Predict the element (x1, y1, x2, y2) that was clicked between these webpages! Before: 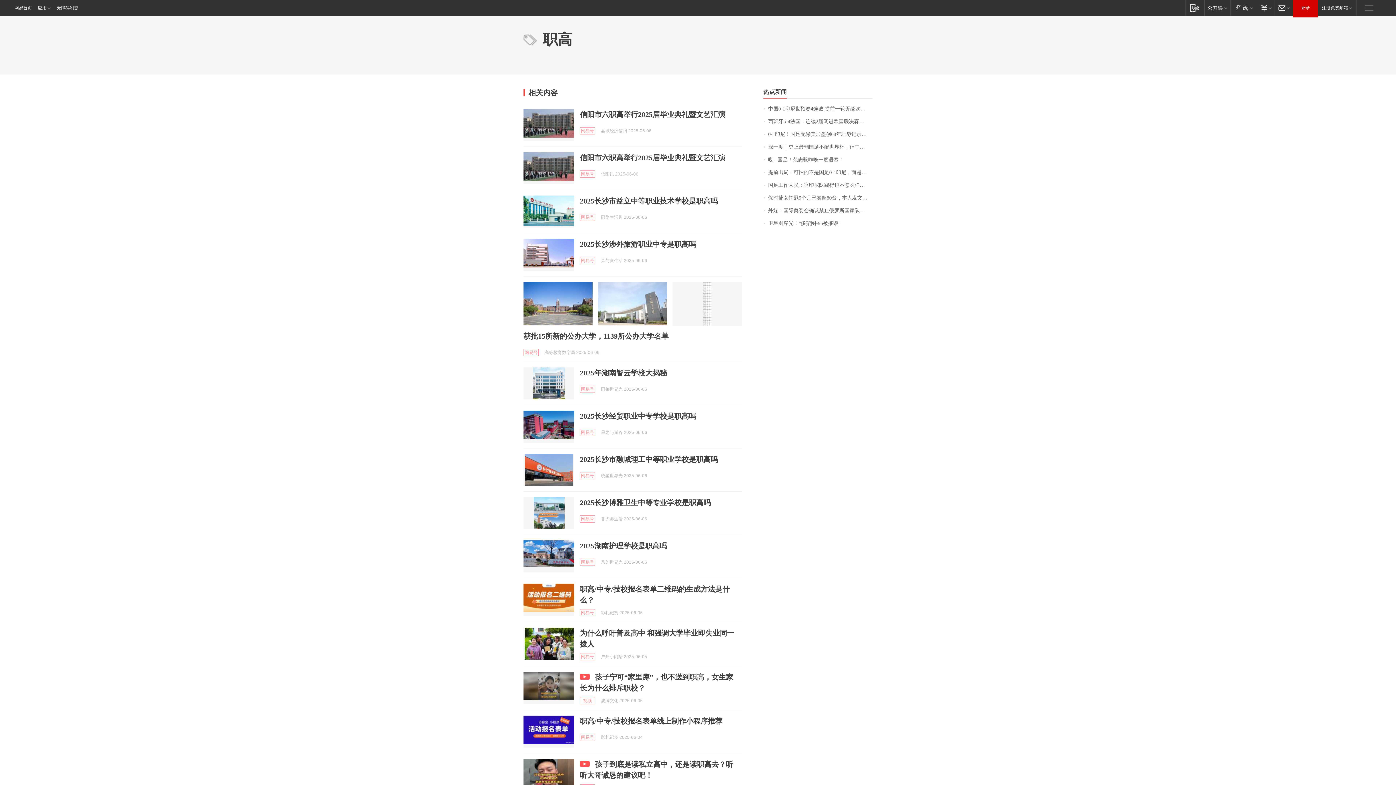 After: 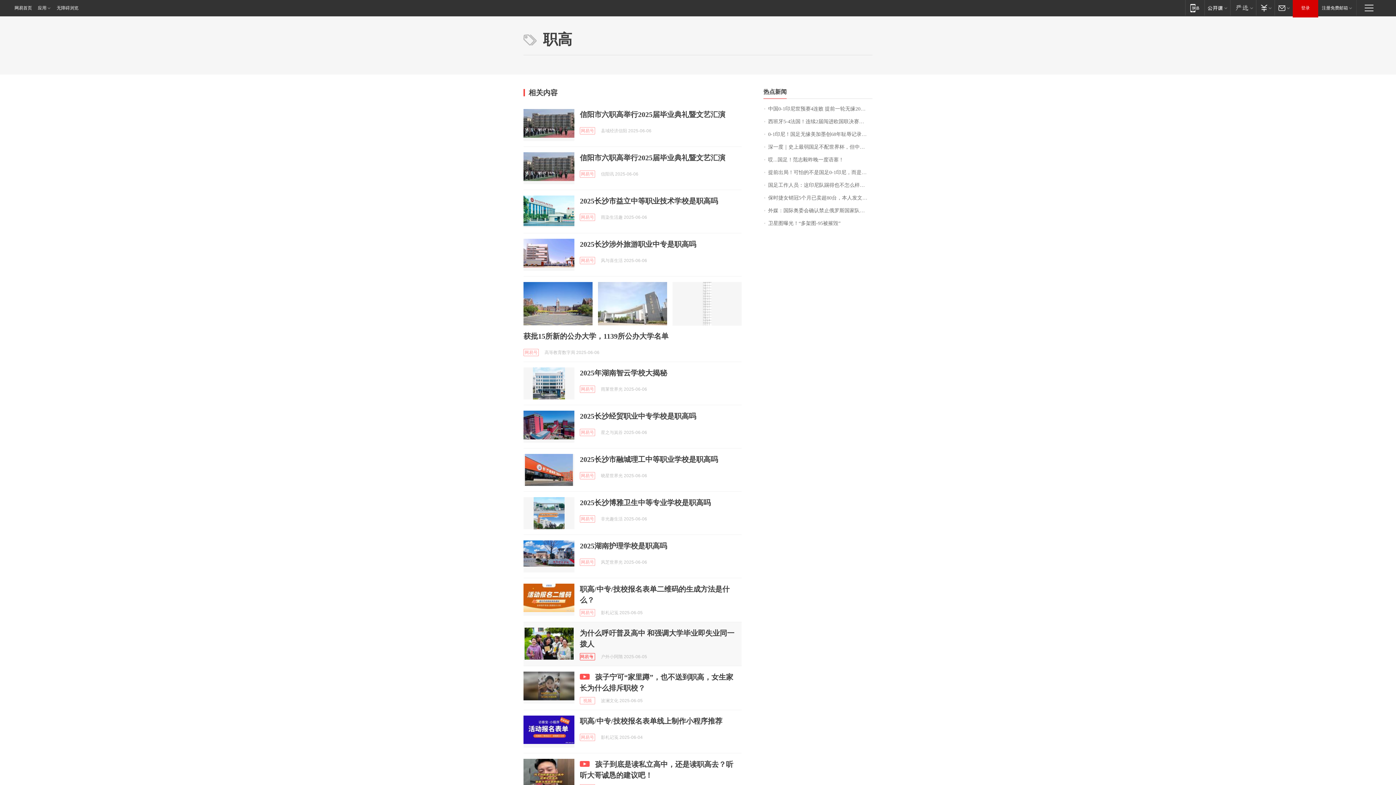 Action: bbox: (580, 653, 595, 660) label: 网易号